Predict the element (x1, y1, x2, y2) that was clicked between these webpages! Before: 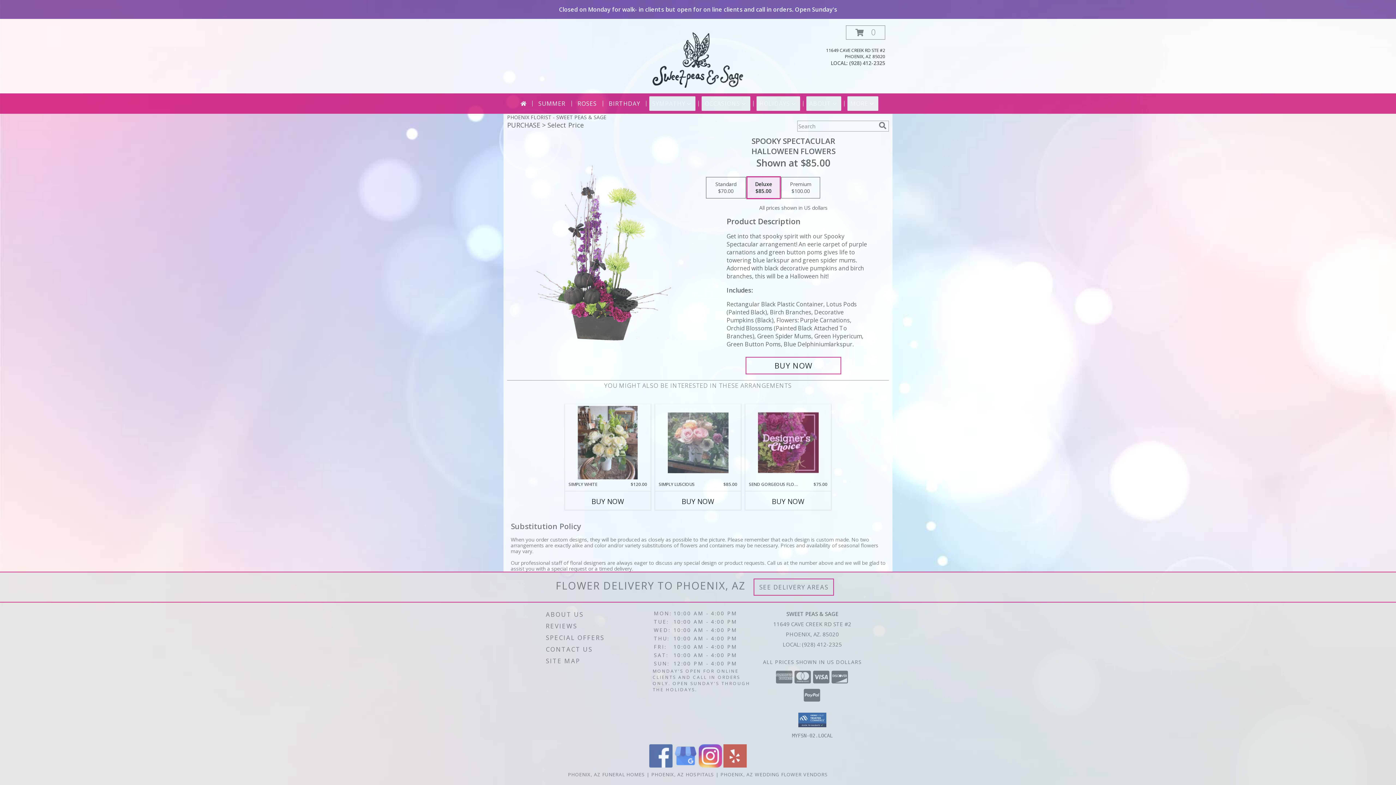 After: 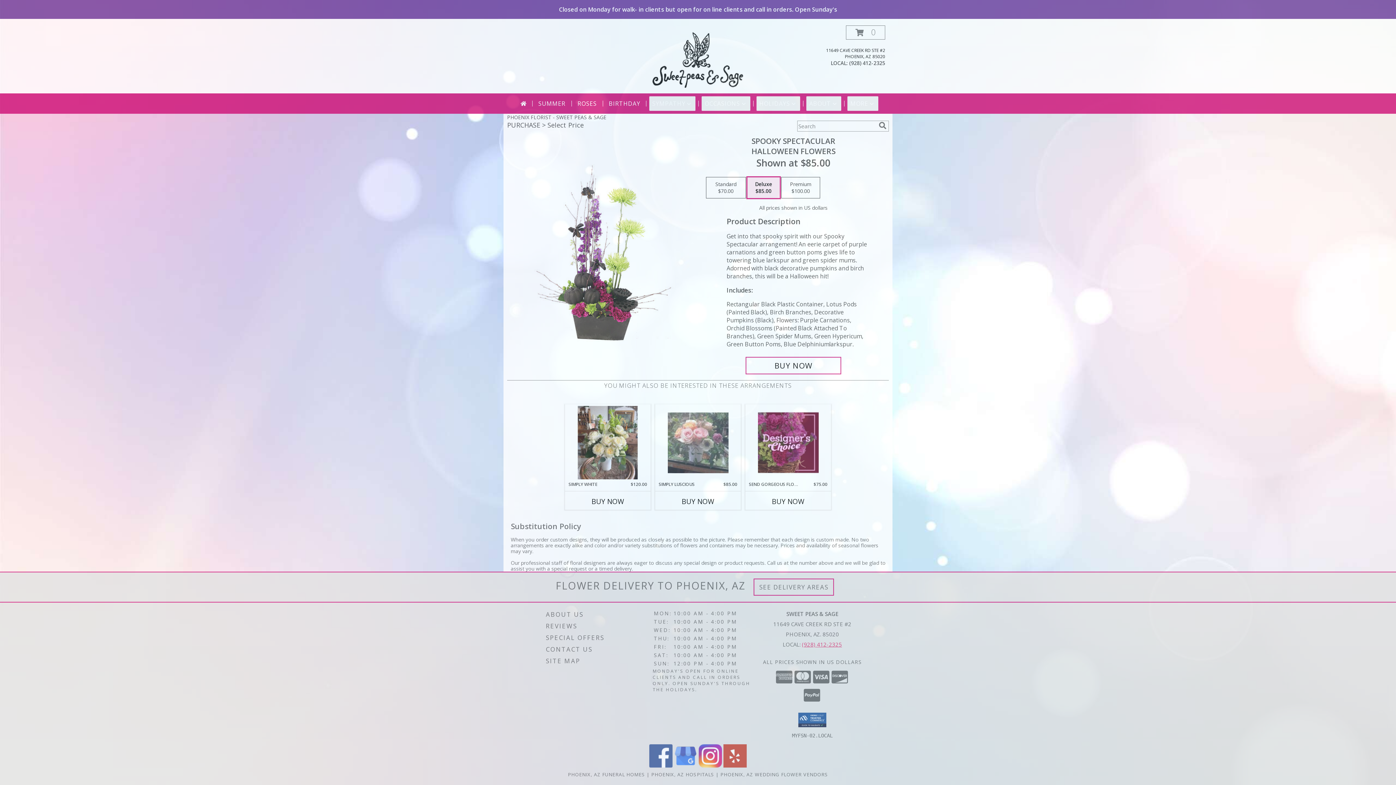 Action: bbox: (802, 640, 842, 648) label: Call local number: +1-928-412-2325